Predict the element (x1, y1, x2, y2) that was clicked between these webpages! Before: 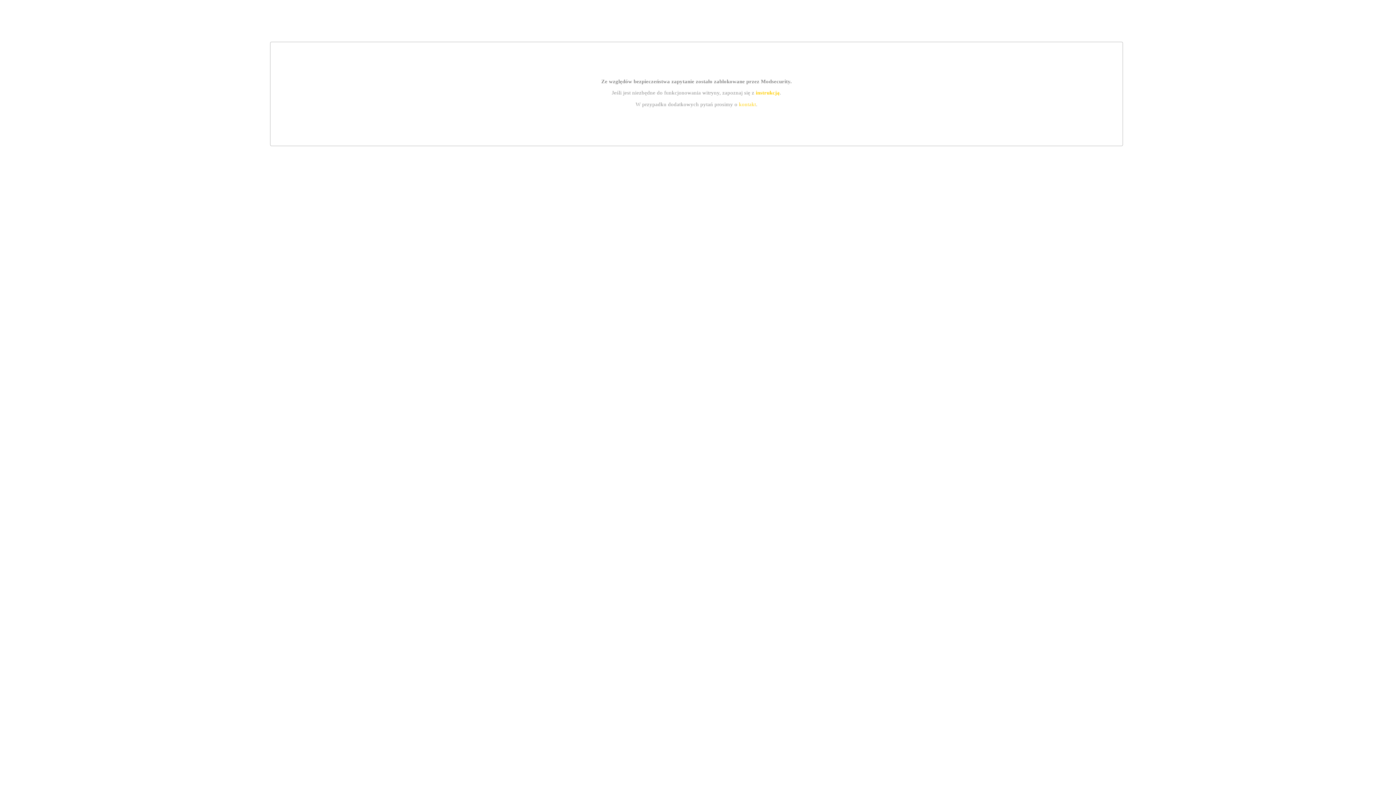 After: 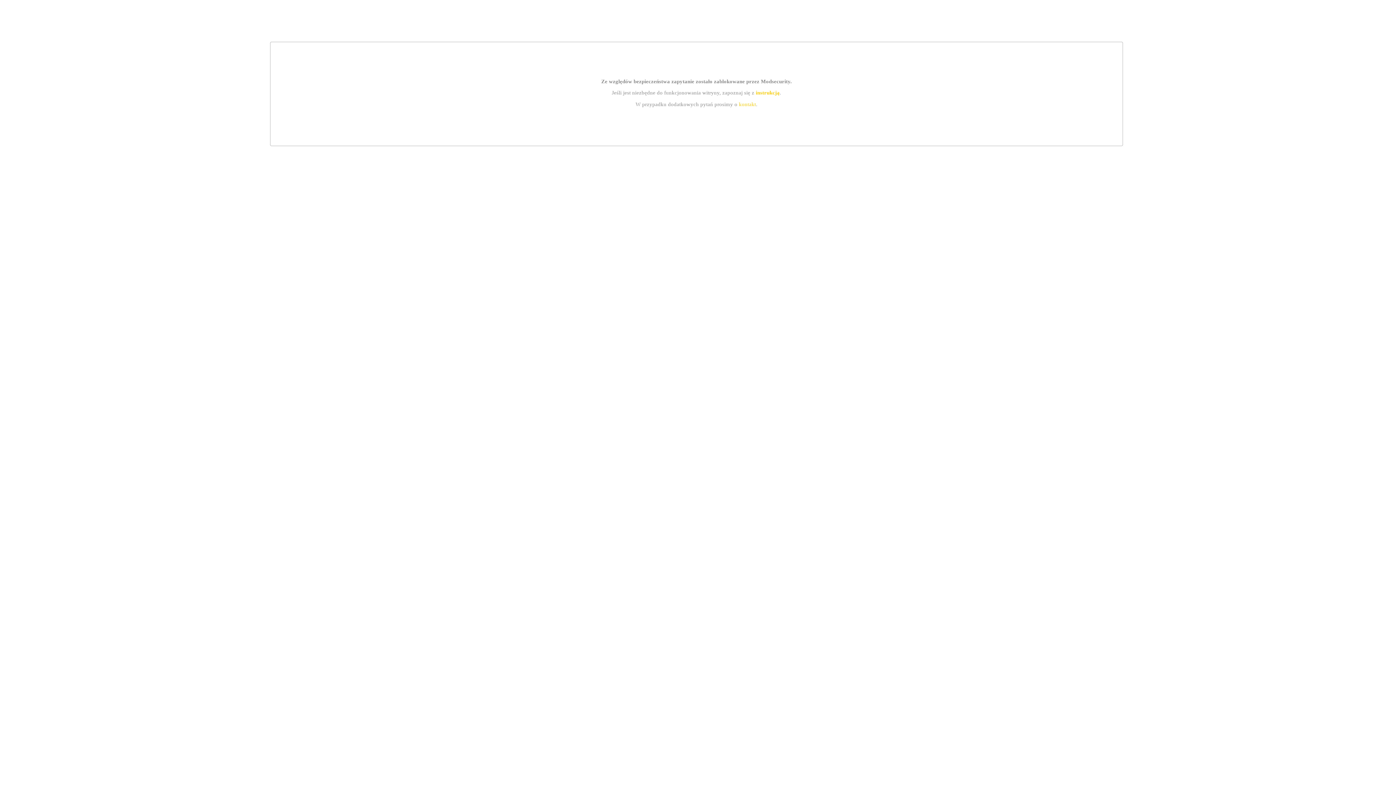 Action: label: instrukcją bbox: (755, 89, 779, 95)